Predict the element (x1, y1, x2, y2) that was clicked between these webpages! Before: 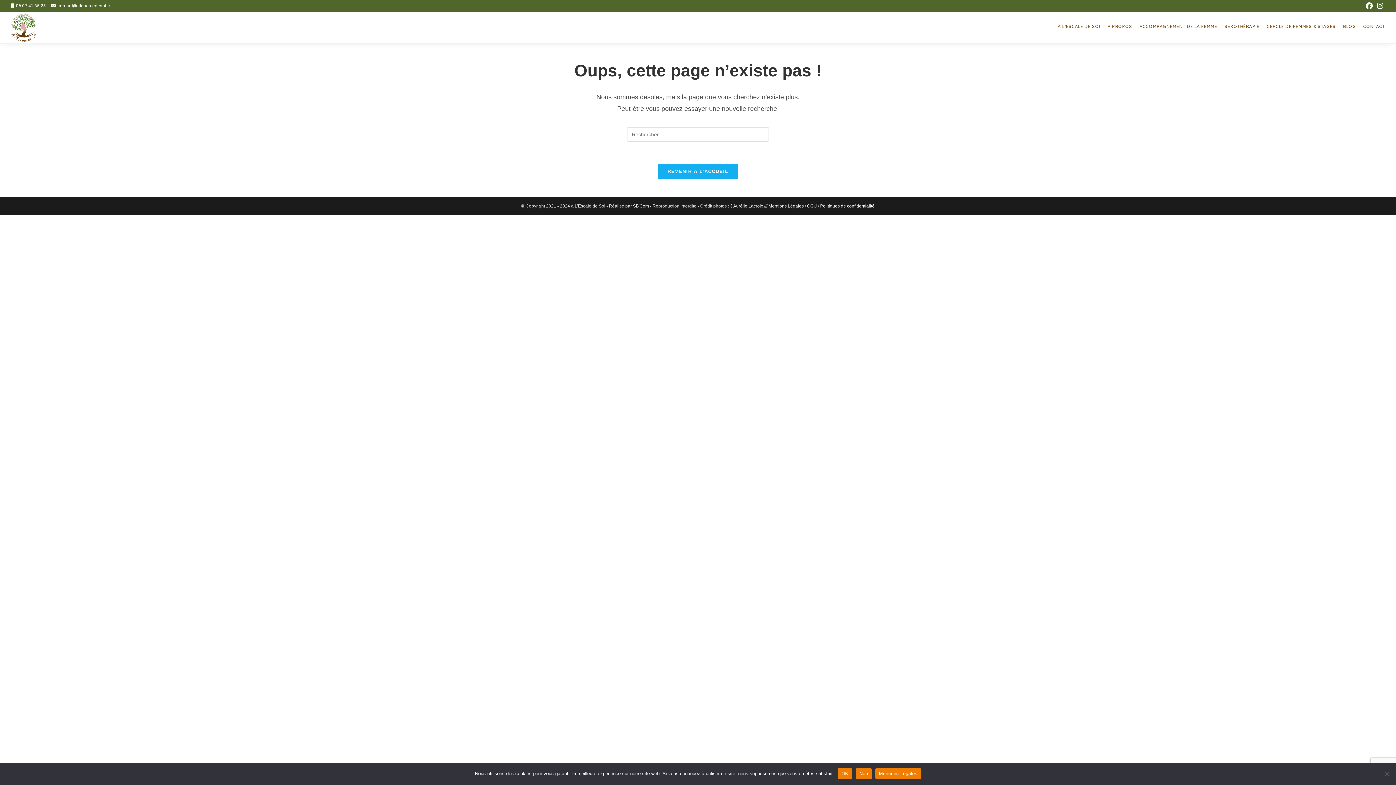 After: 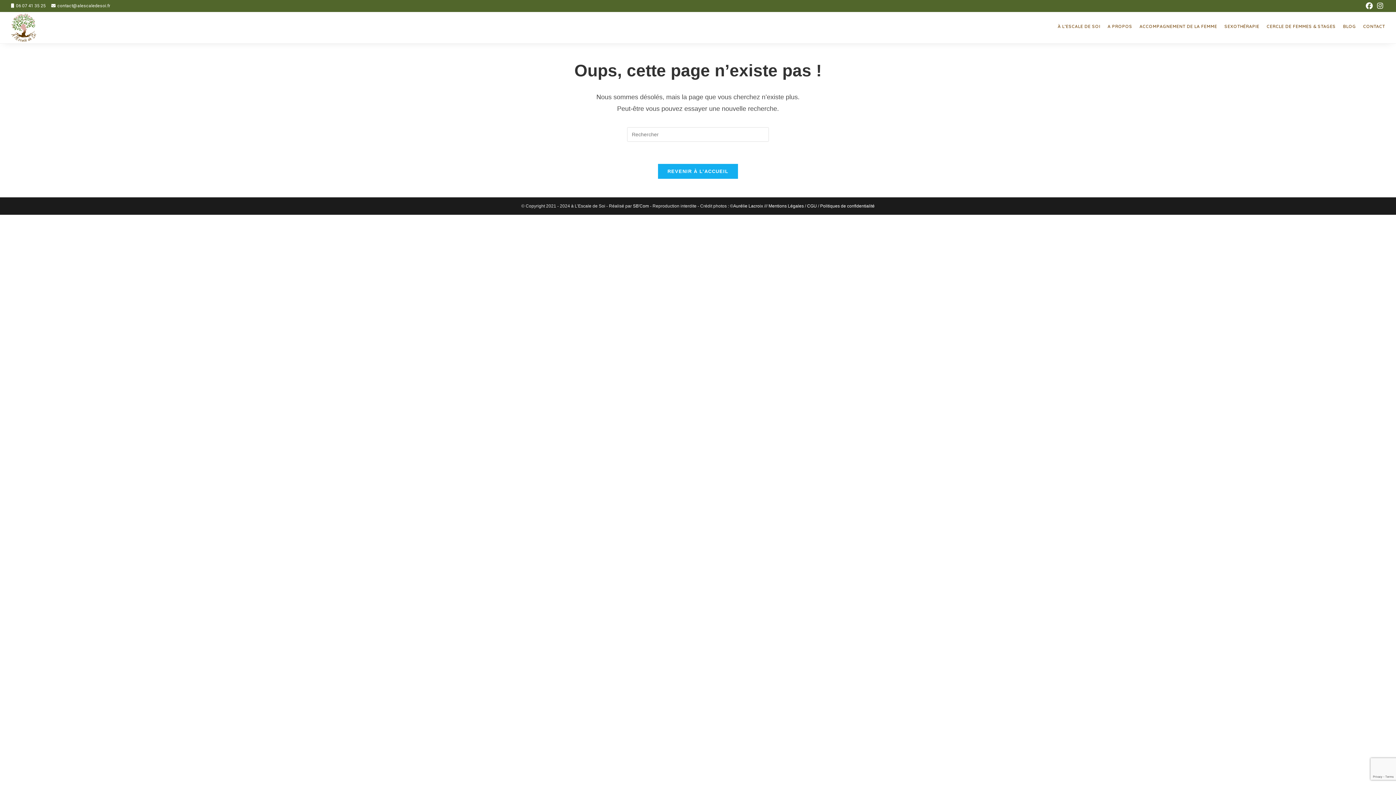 Action: label: Non bbox: (855, 768, 871, 779)